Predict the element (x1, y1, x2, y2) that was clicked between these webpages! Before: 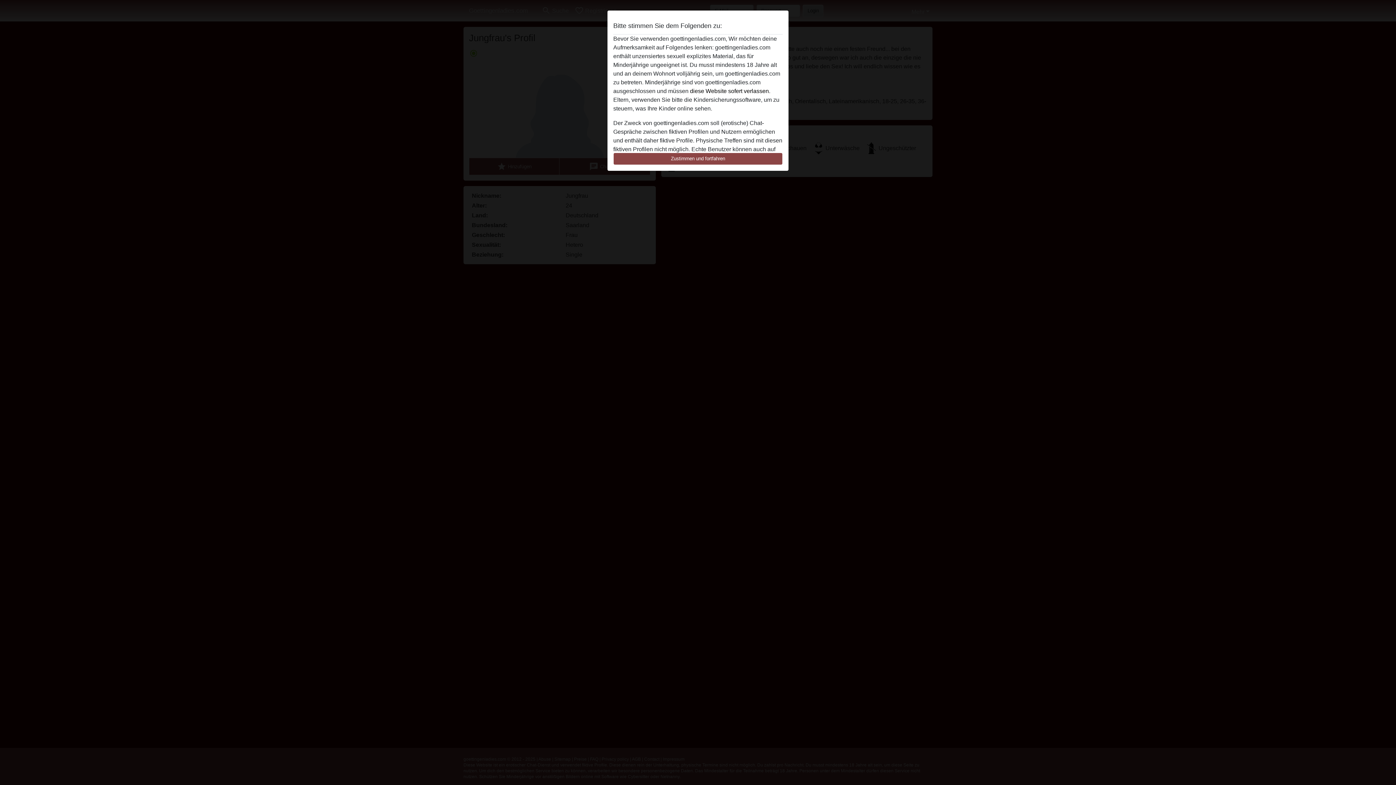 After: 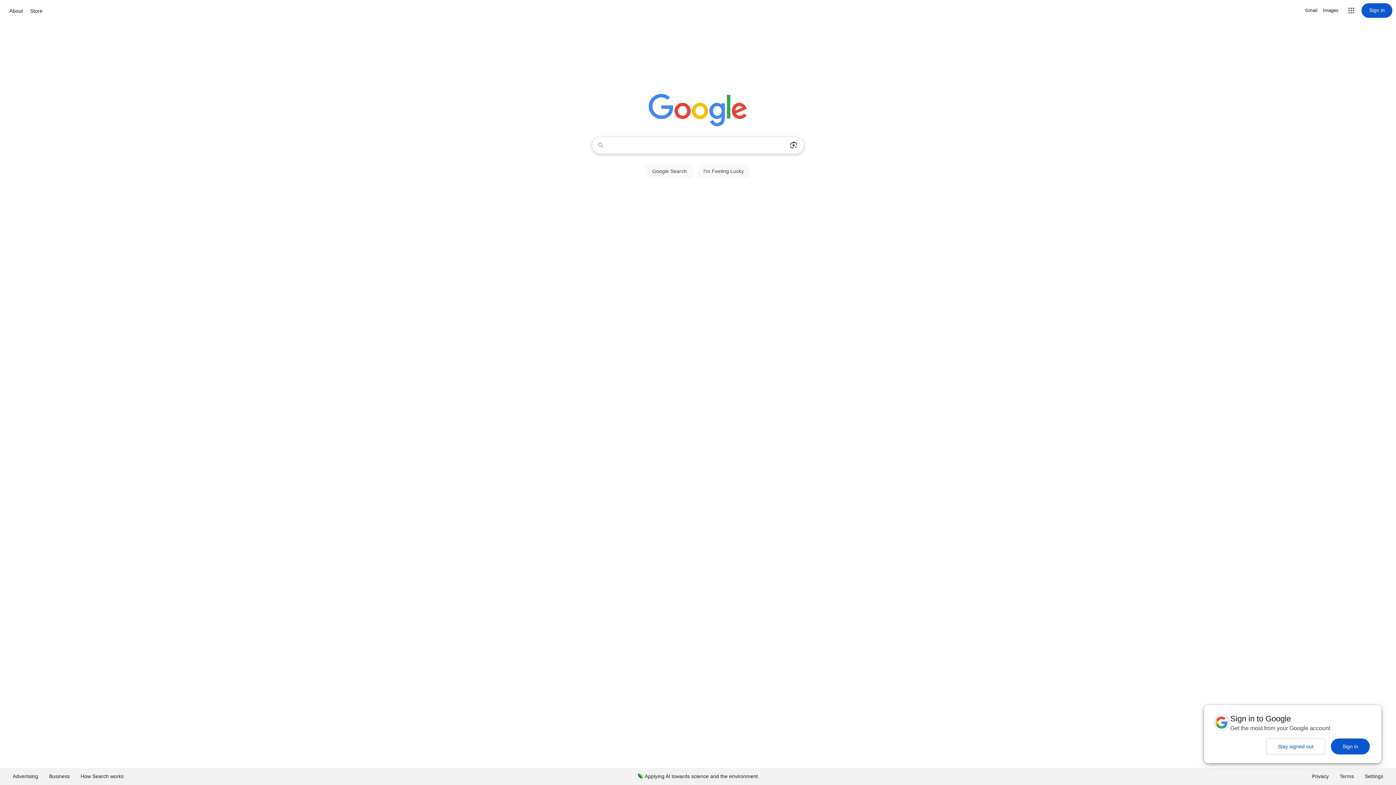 Action: bbox: (690, 88, 770, 94) label: diese Website sofert verlassen.